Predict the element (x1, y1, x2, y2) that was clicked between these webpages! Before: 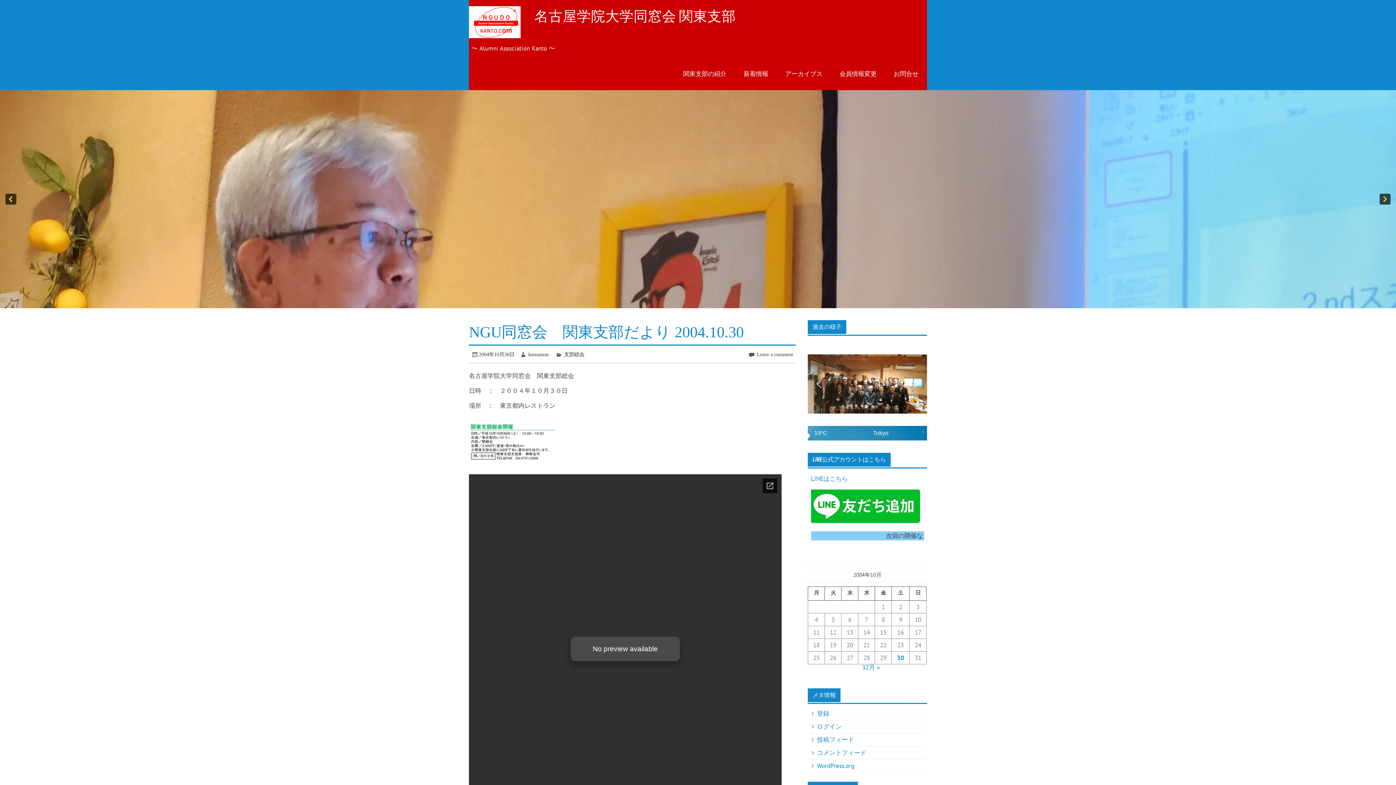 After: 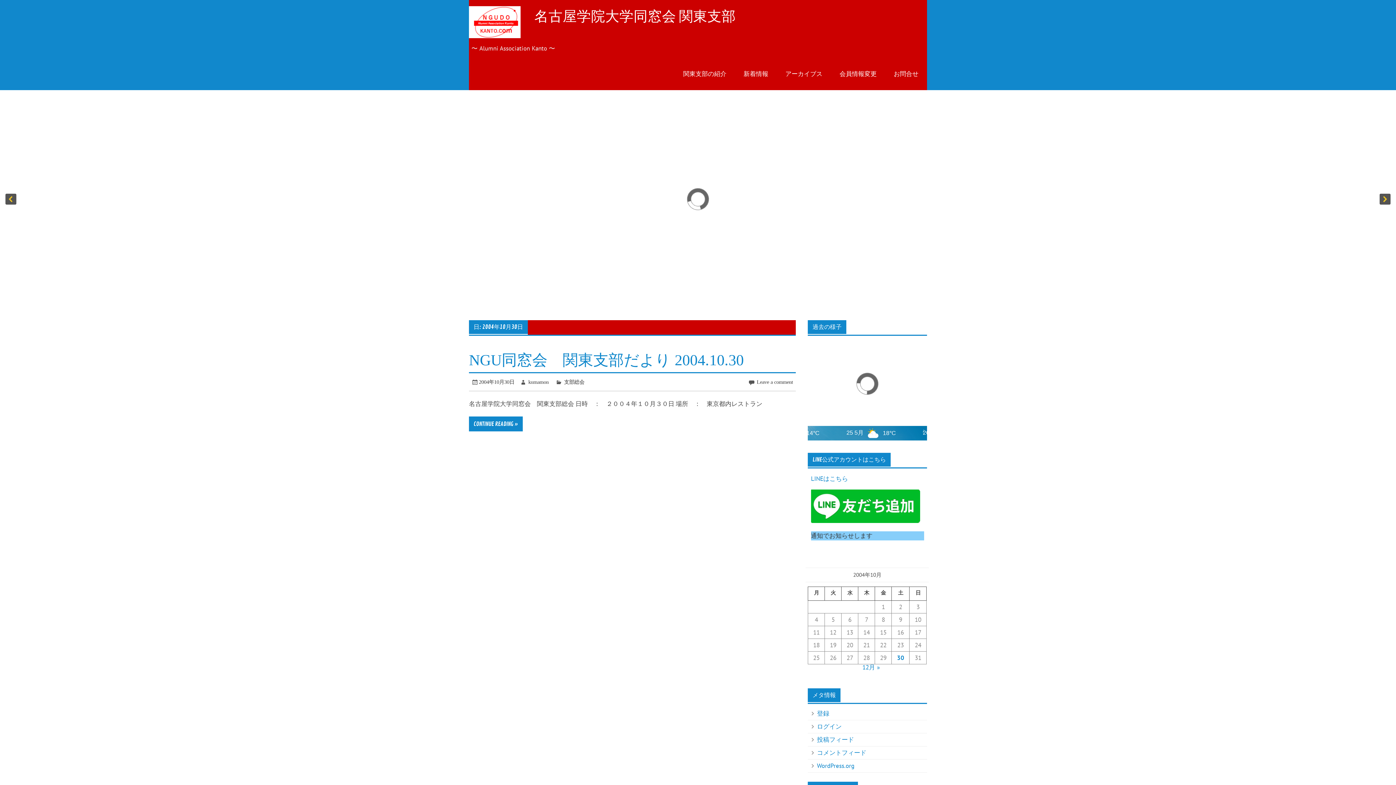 Action: bbox: (897, 654, 904, 662) label: 2004年10月30日 に投稿を公開